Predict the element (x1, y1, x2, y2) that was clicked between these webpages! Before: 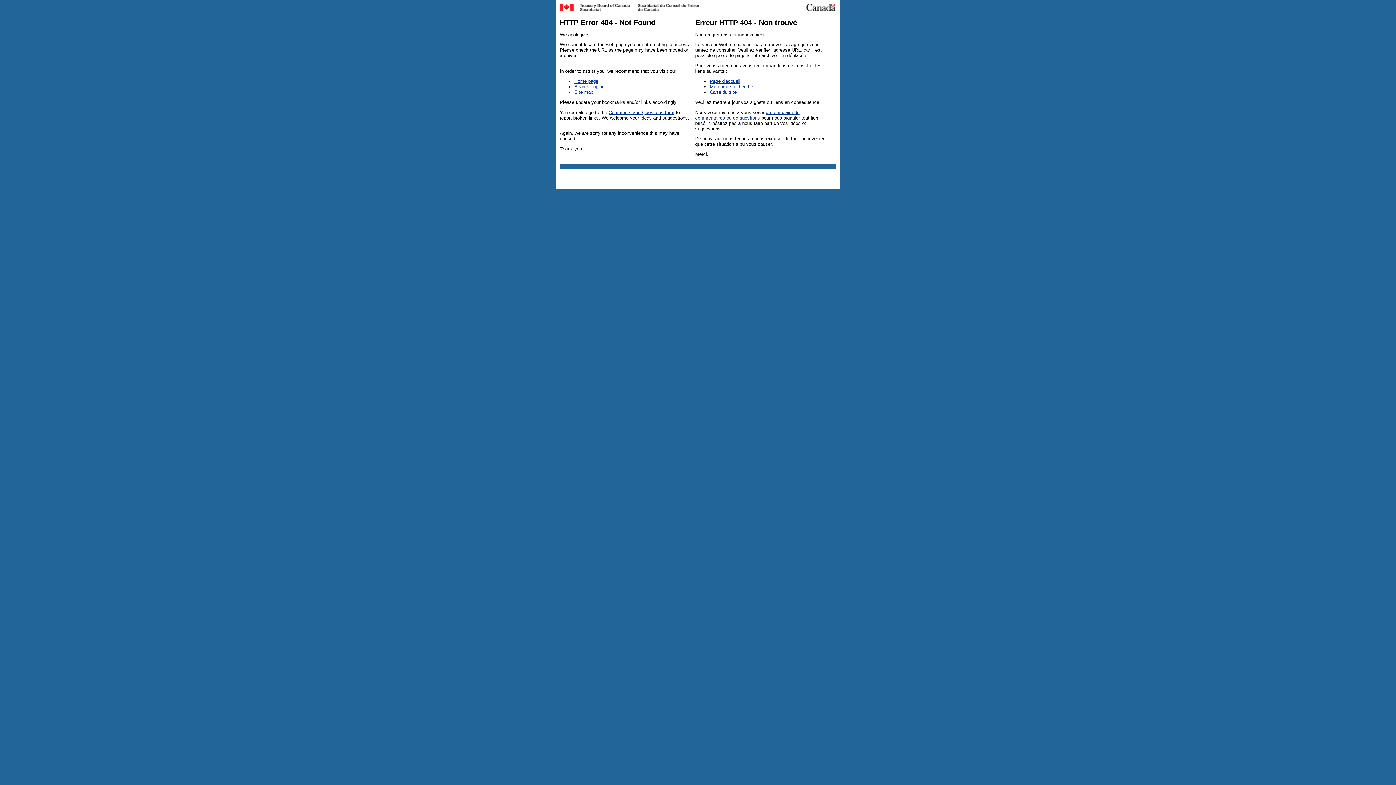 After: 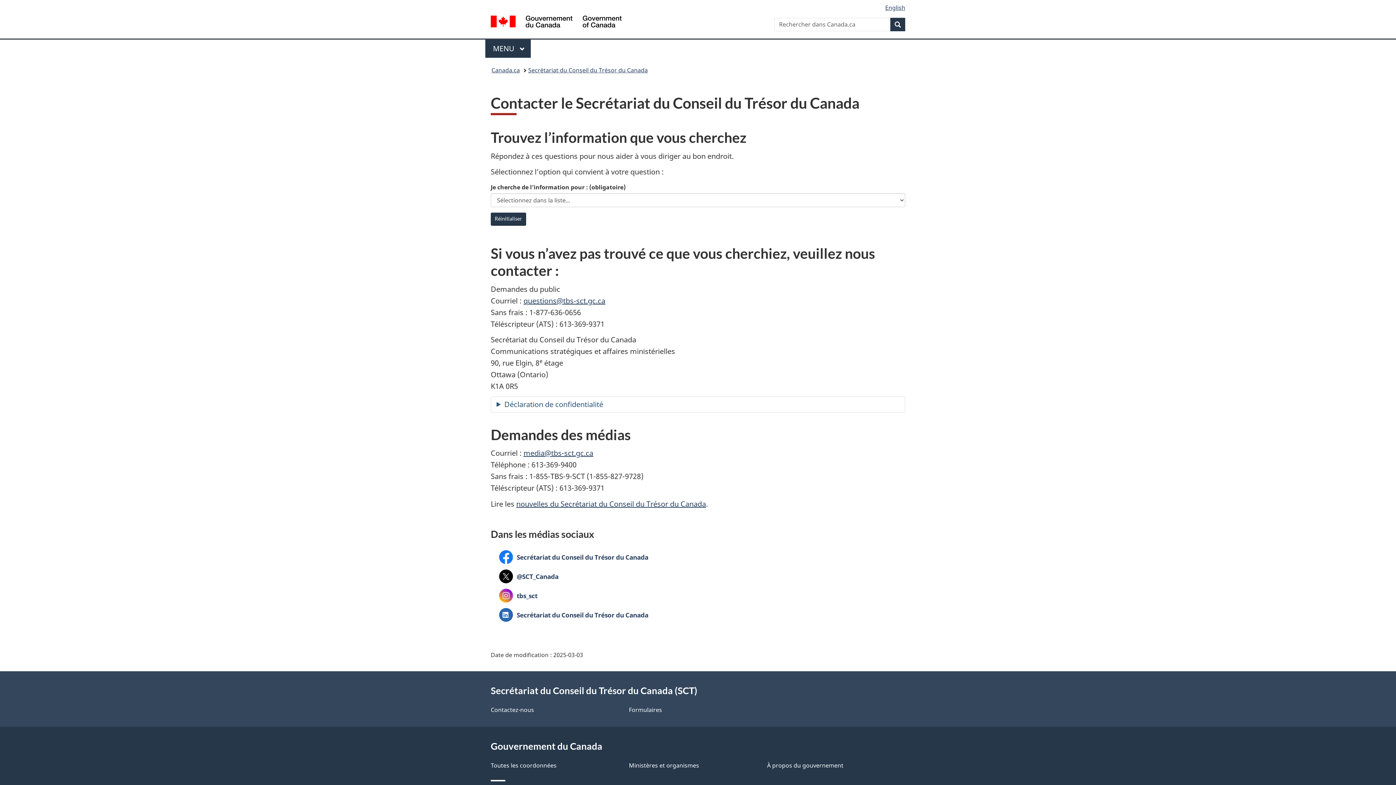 Action: label: du formulaire de commentaires ou de questions bbox: (695, 109, 799, 120)